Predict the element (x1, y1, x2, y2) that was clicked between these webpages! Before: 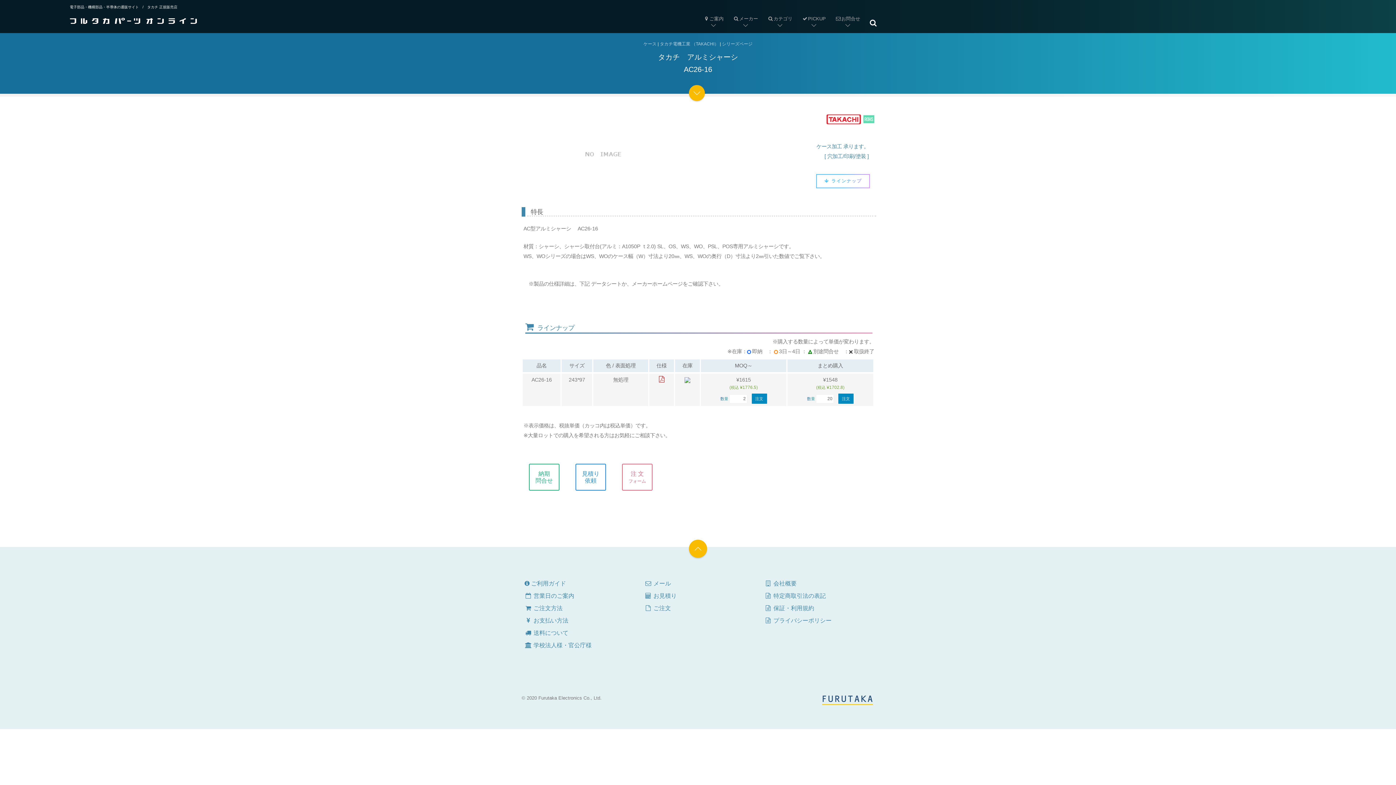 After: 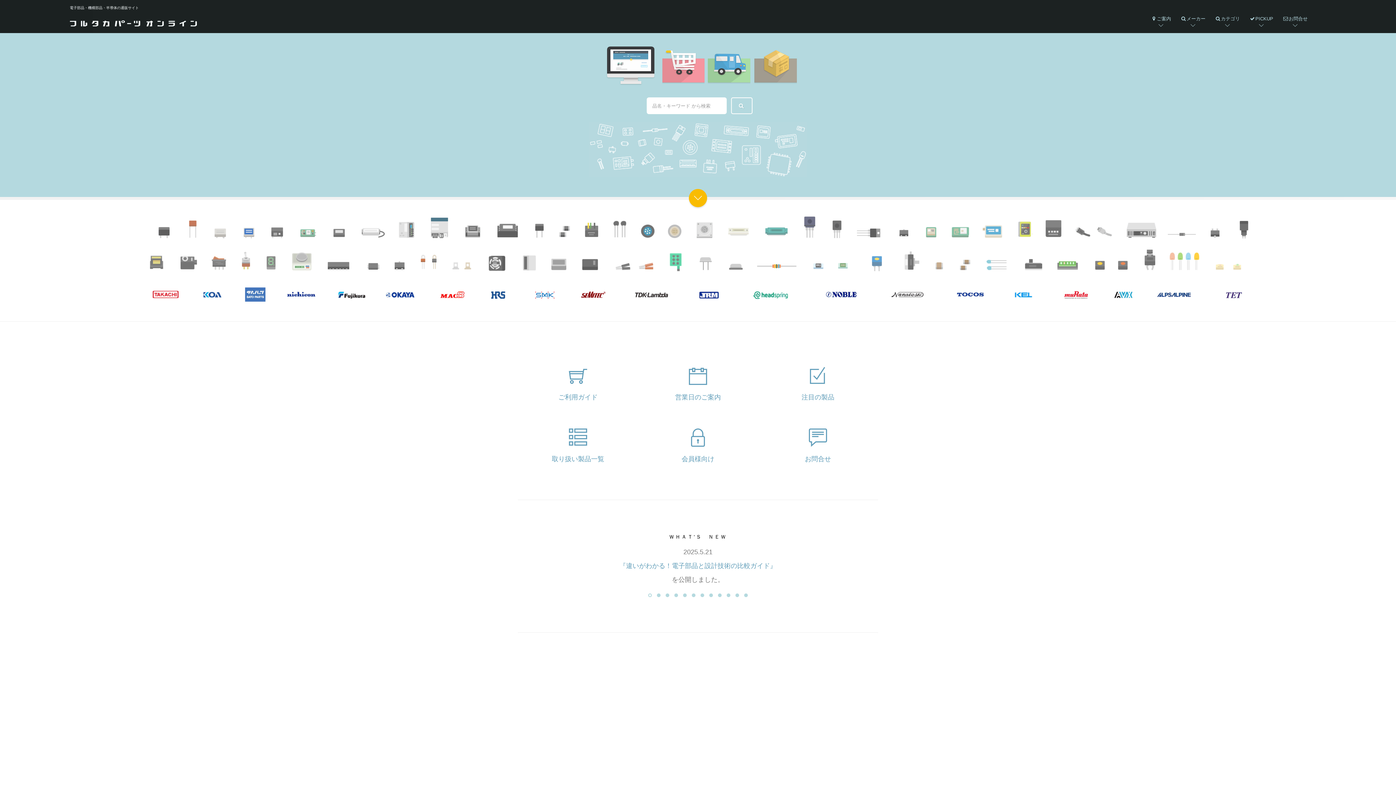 Action: bbox: (69, 15, 197, 19)